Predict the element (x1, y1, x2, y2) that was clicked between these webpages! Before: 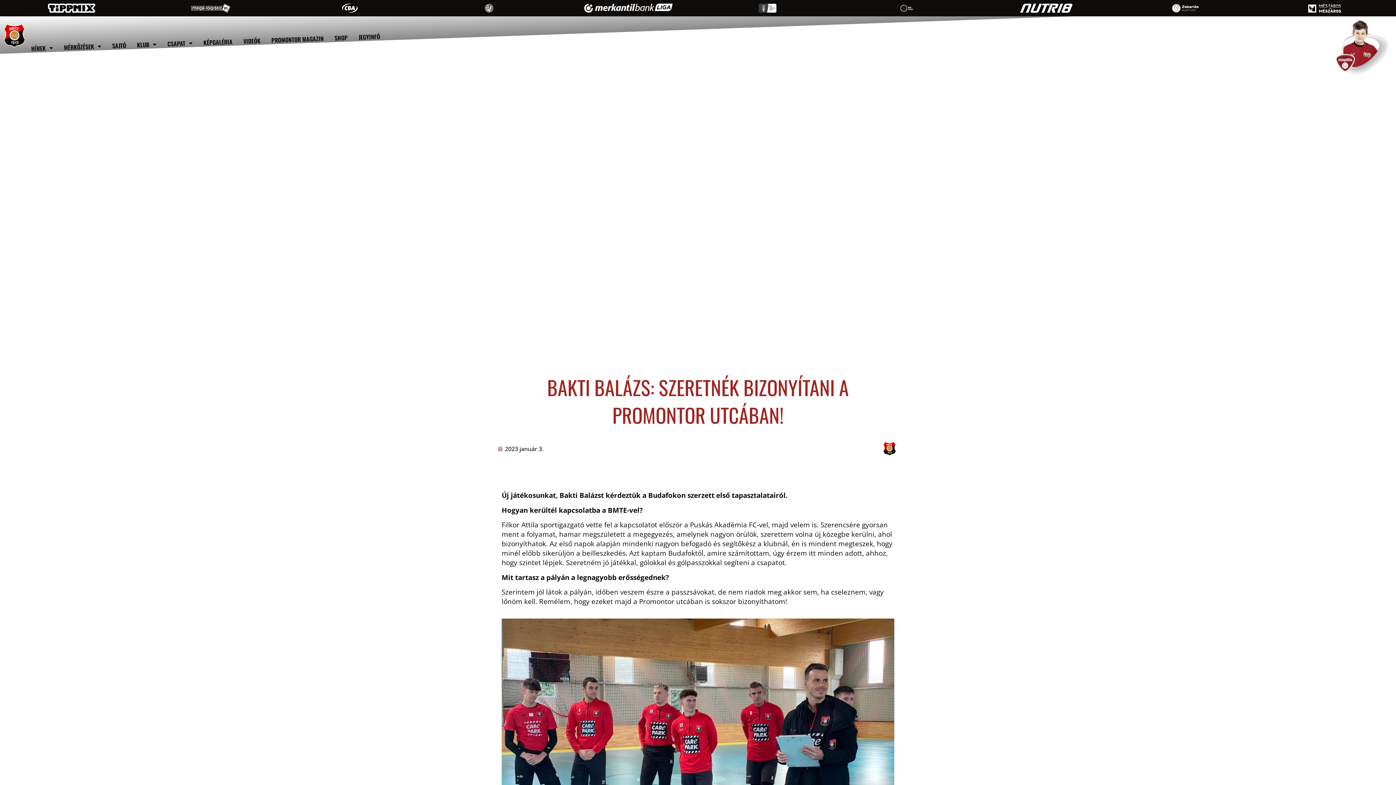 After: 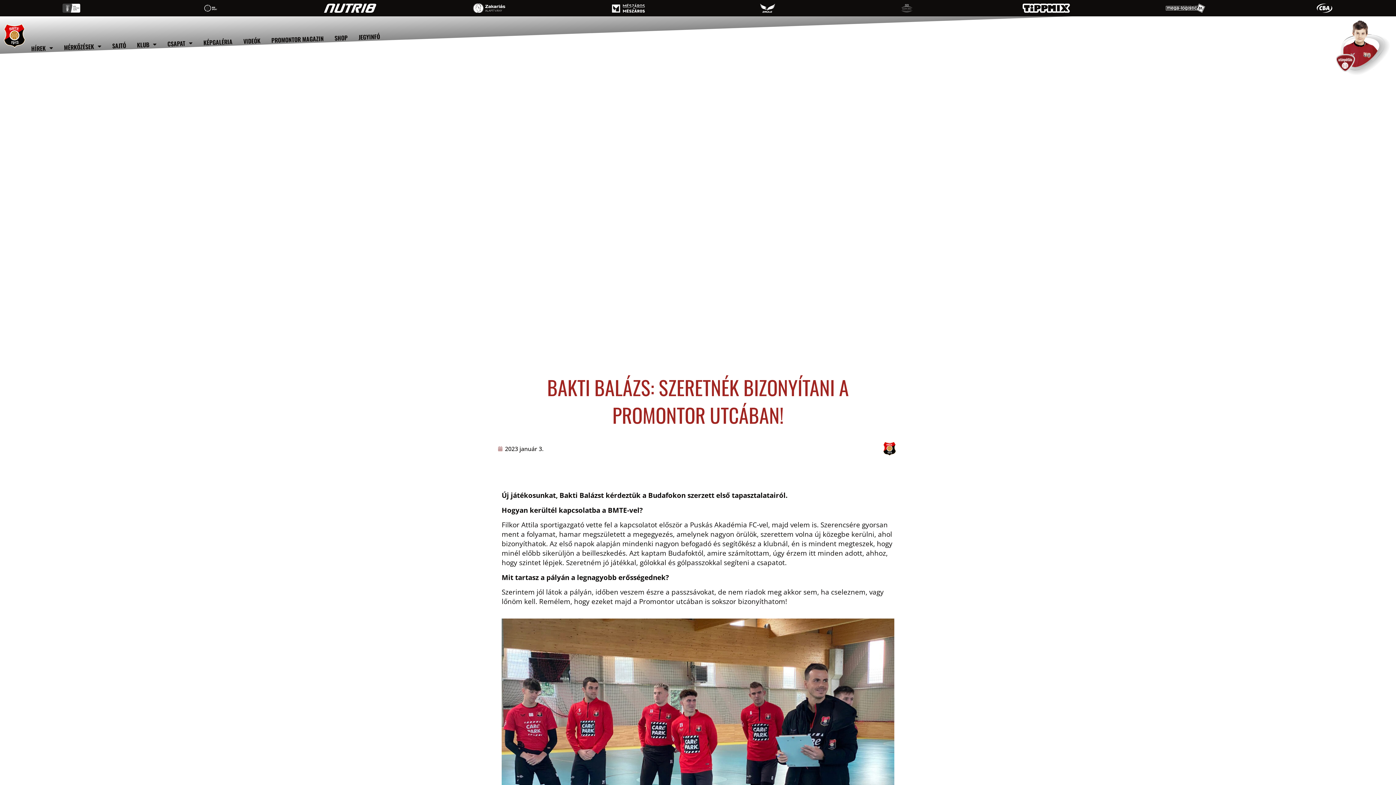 Action: bbox: (978, 3, 1114, 12)